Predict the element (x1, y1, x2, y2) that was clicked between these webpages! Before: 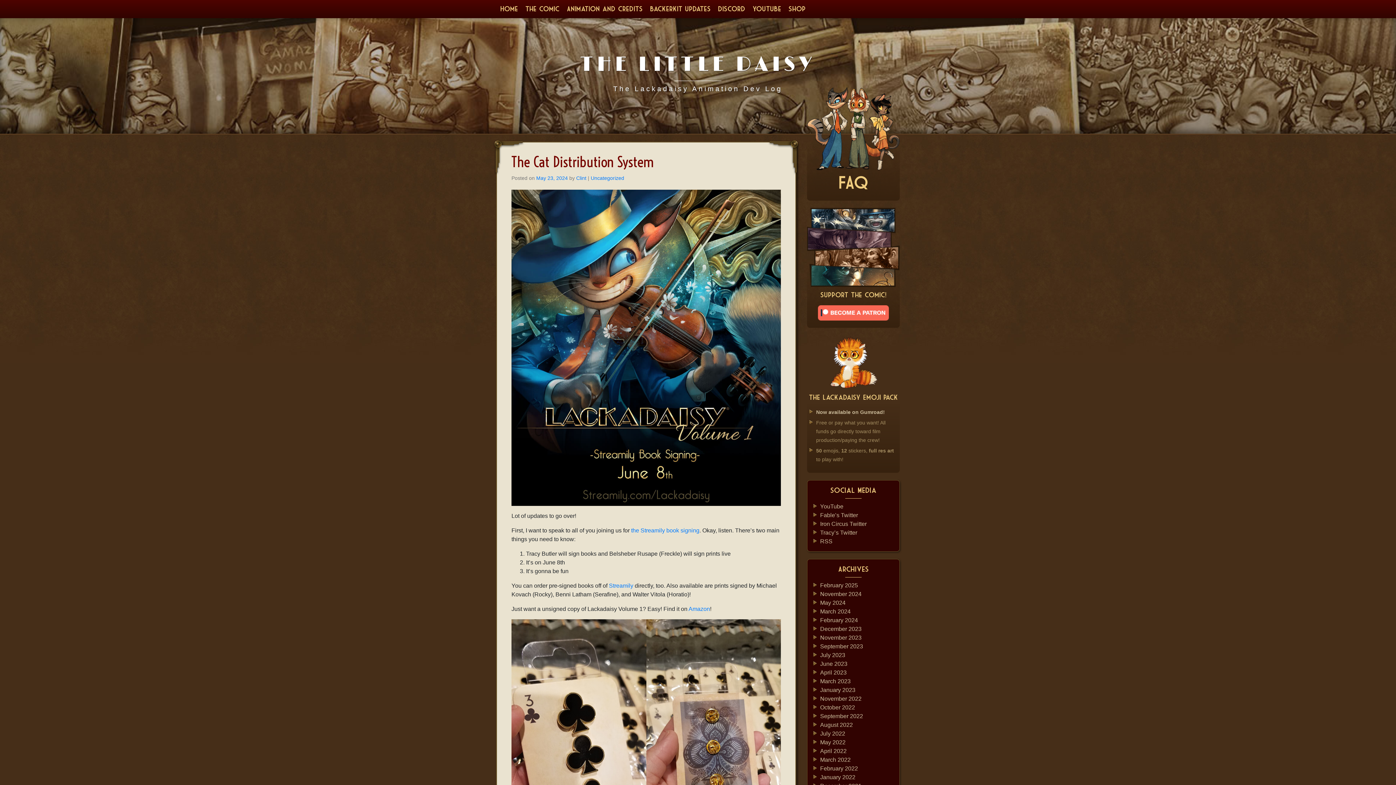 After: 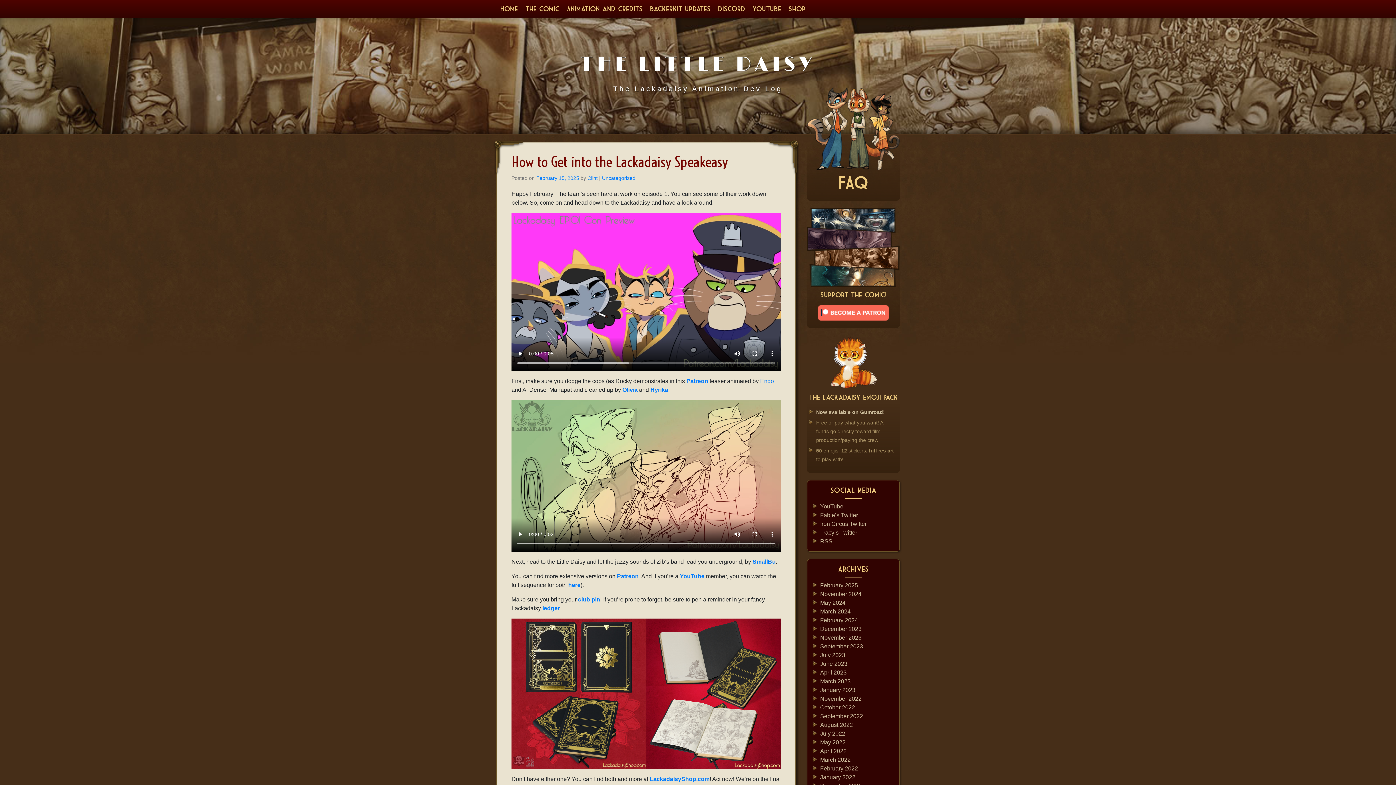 Action: bbox: (580, 52, 815, 77) label: THE LITTLE DAISY